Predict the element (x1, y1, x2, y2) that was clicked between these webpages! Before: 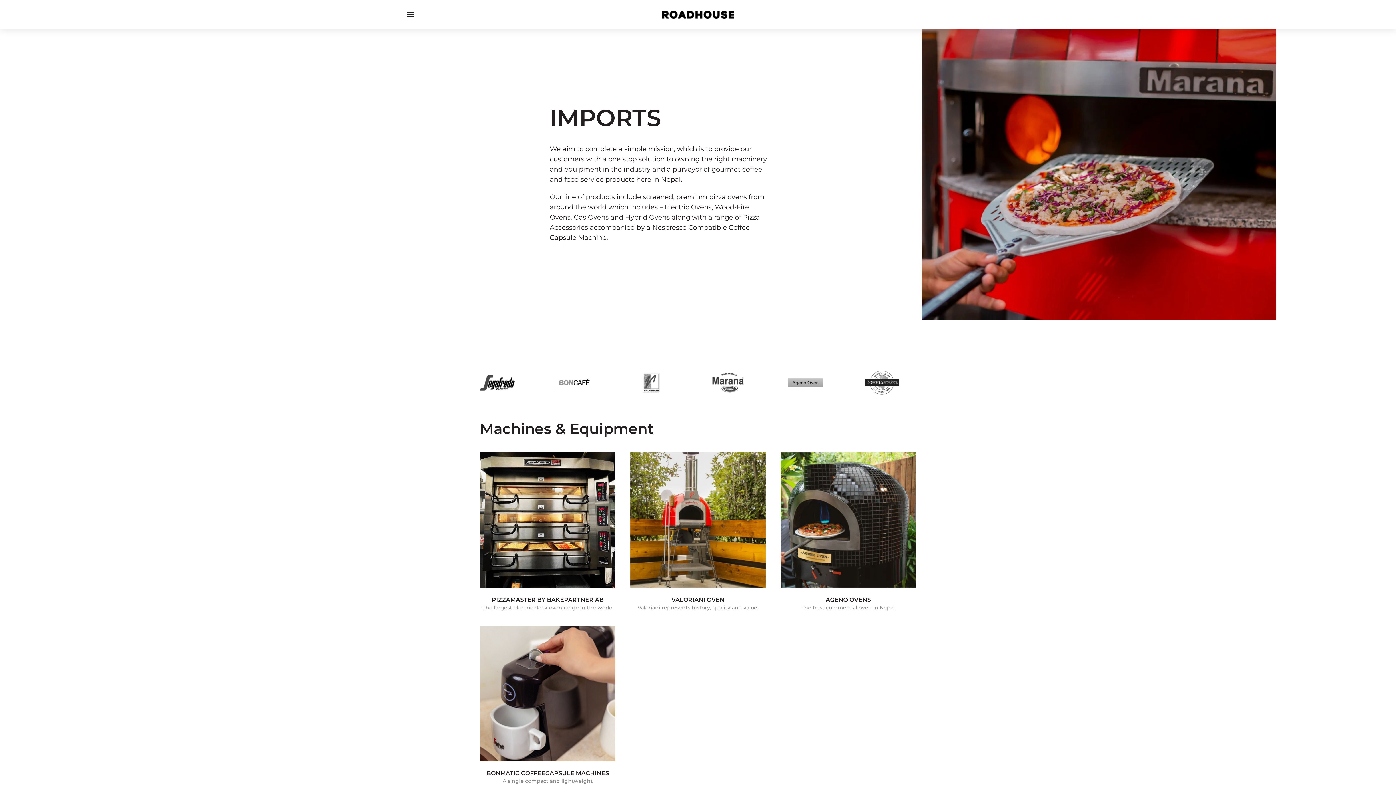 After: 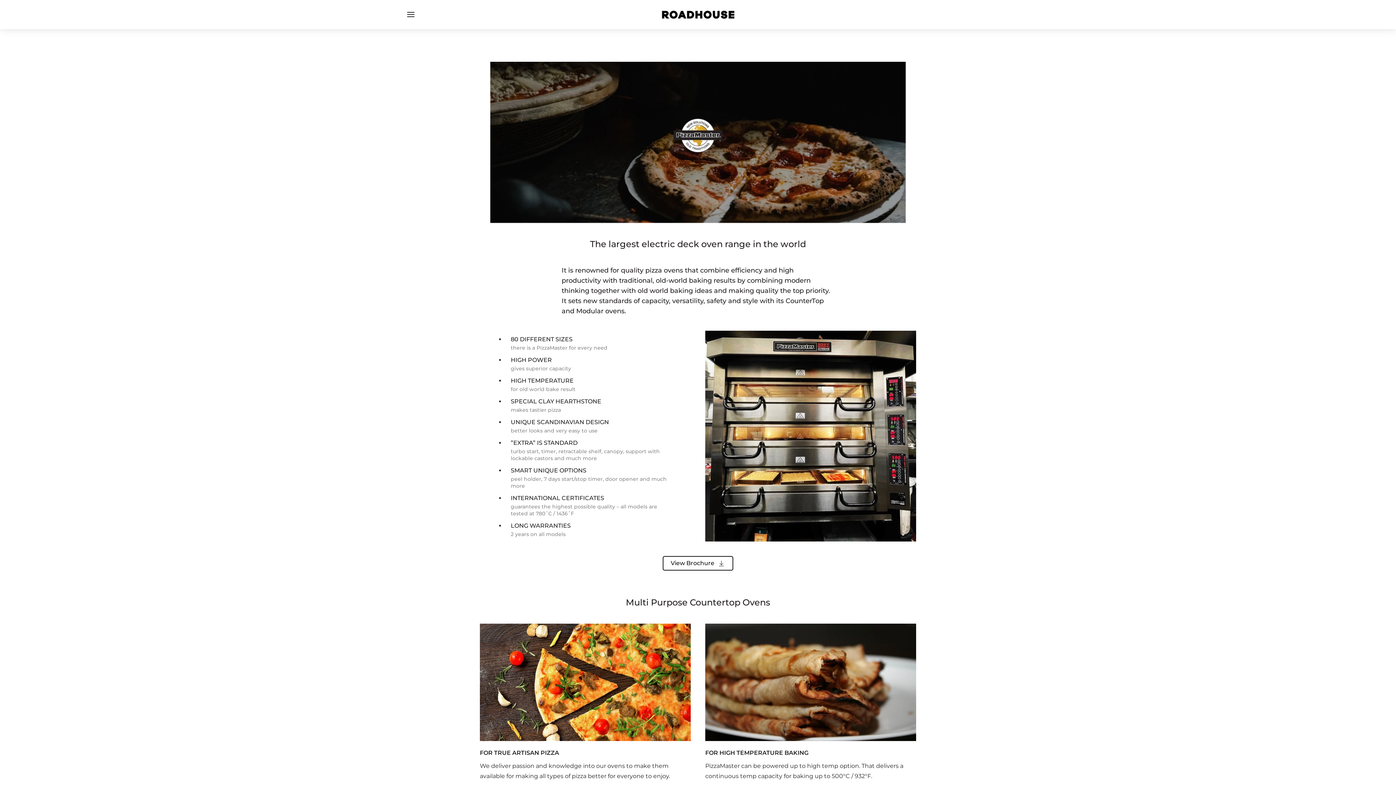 Action: bbox: (491, 596, 603, 603) label: PIZZAMASTER BY BAKEPARTNER AB